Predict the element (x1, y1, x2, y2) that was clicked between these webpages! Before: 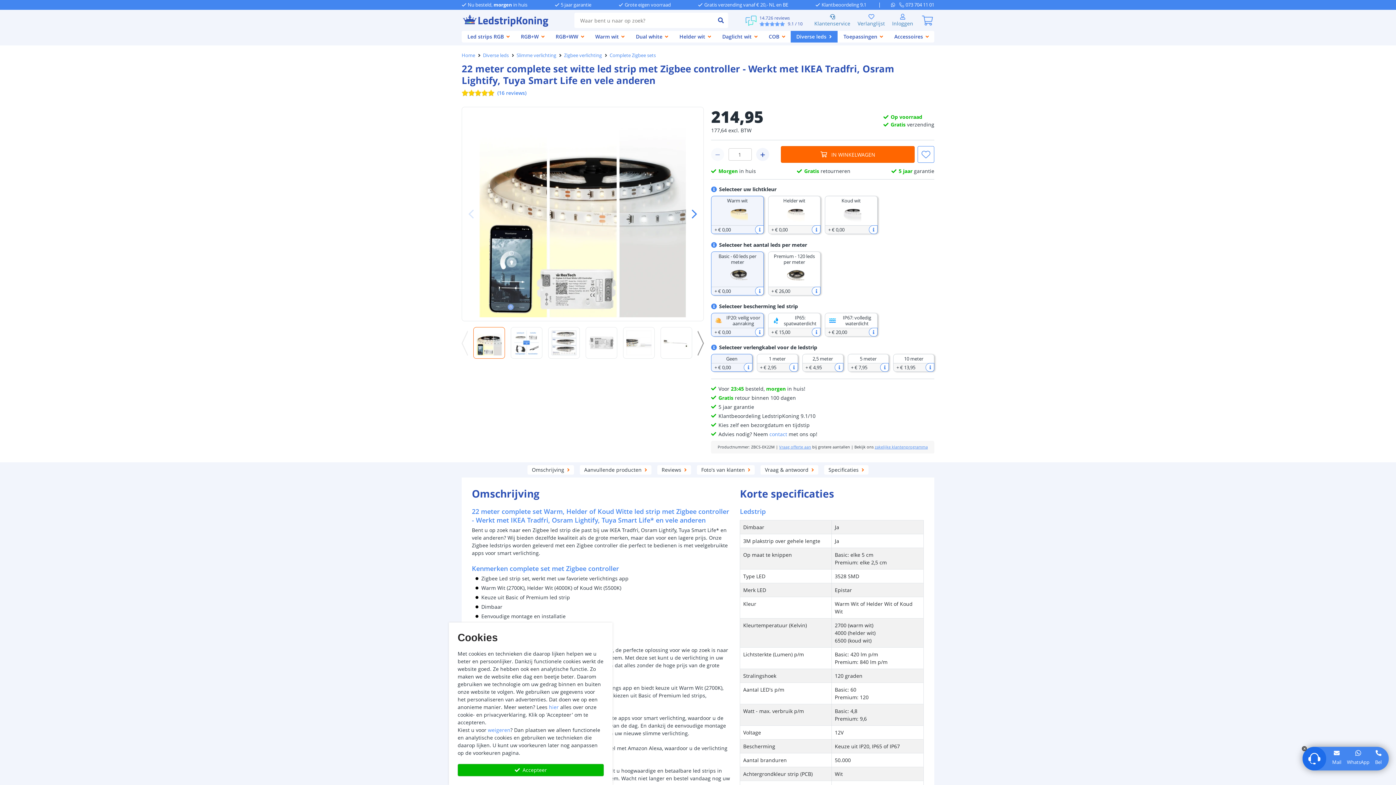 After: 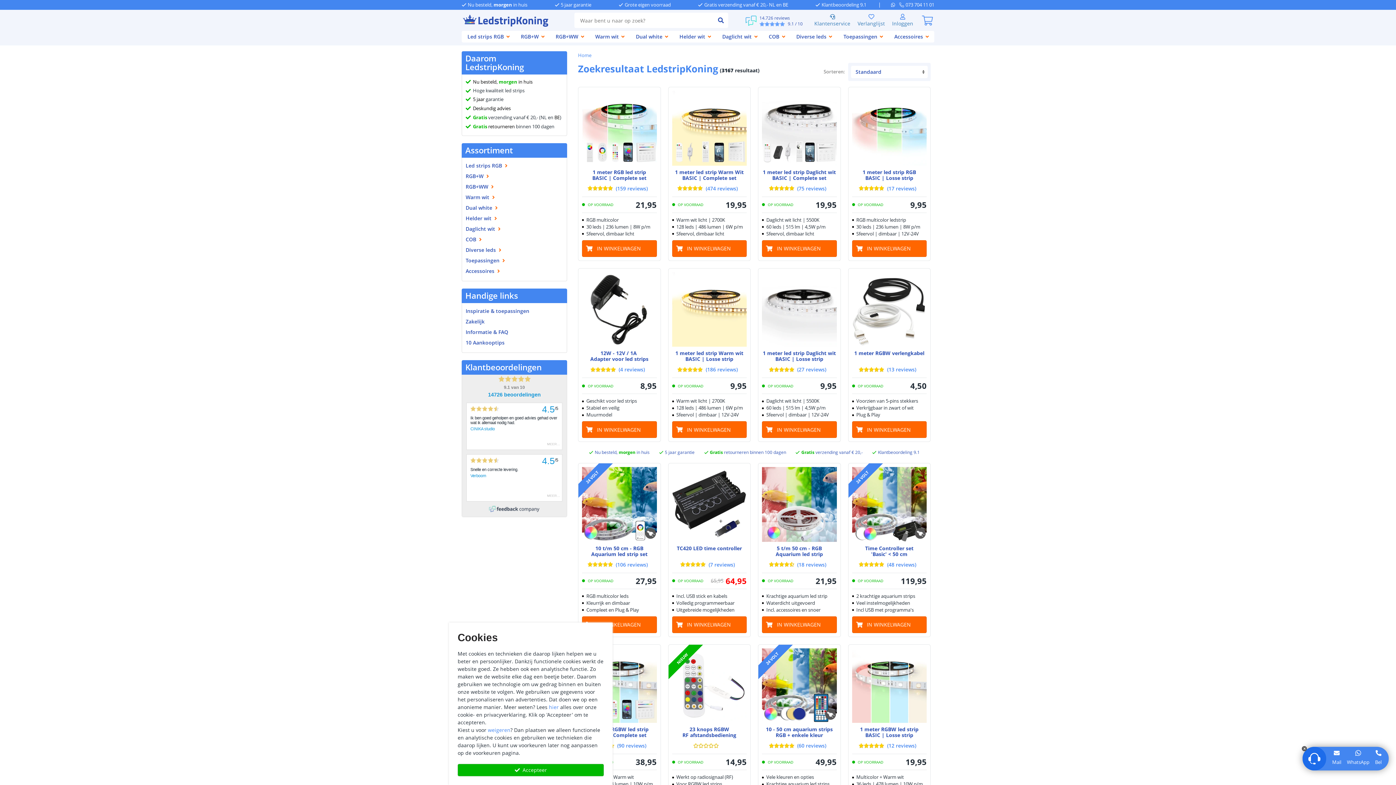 Action: label: zoeken indienen bbox: (716, 12, 731, 28)